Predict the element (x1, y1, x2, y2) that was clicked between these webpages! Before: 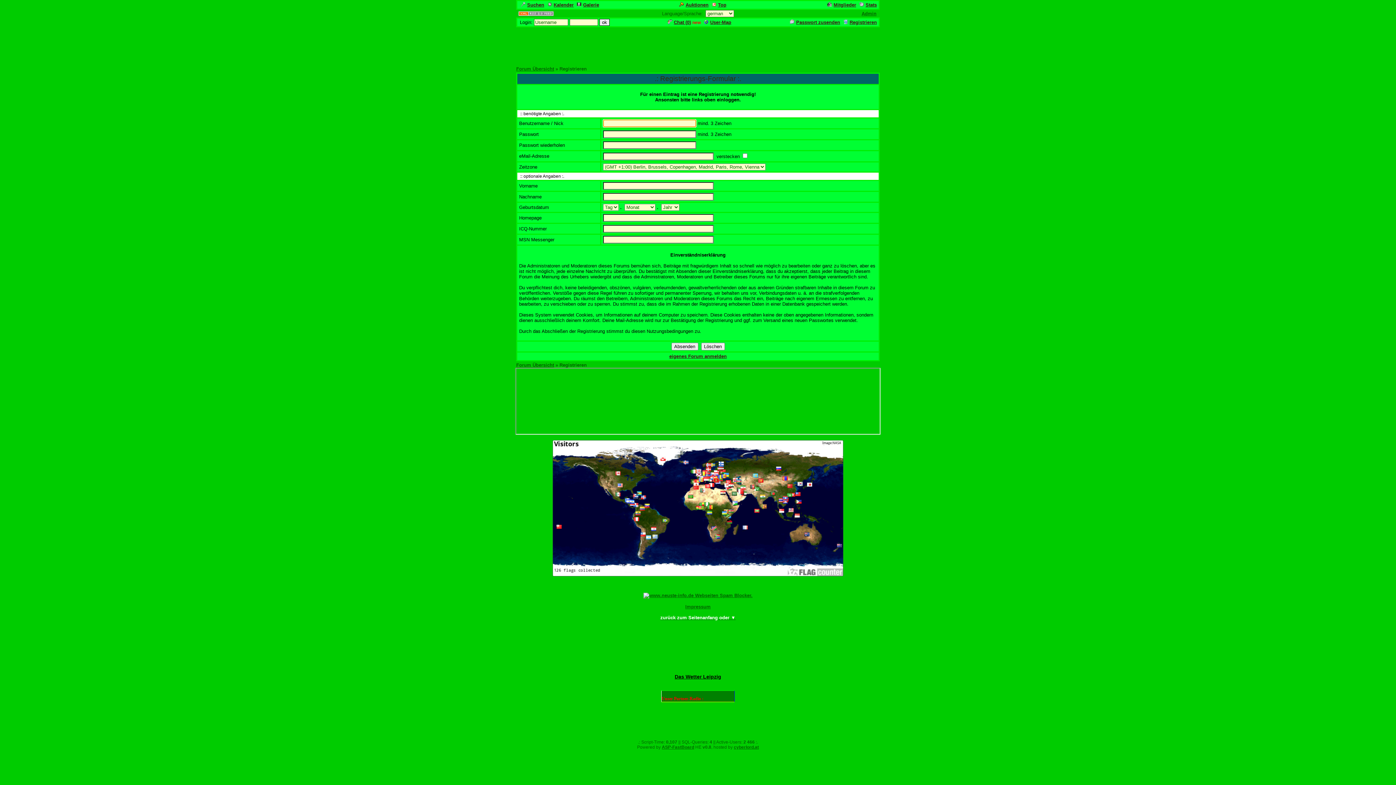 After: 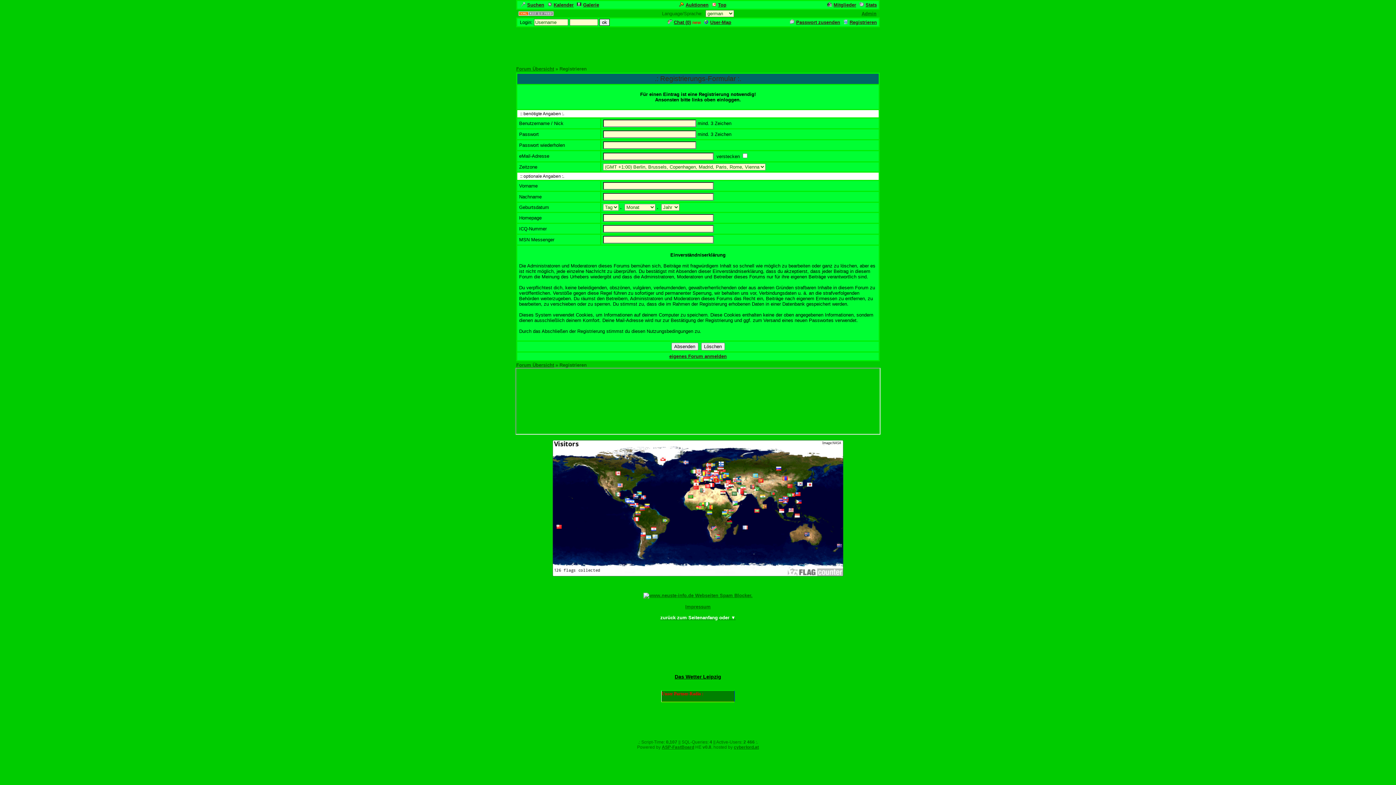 Action: bbox: (685, 604, 710, 609) label: Impressum

